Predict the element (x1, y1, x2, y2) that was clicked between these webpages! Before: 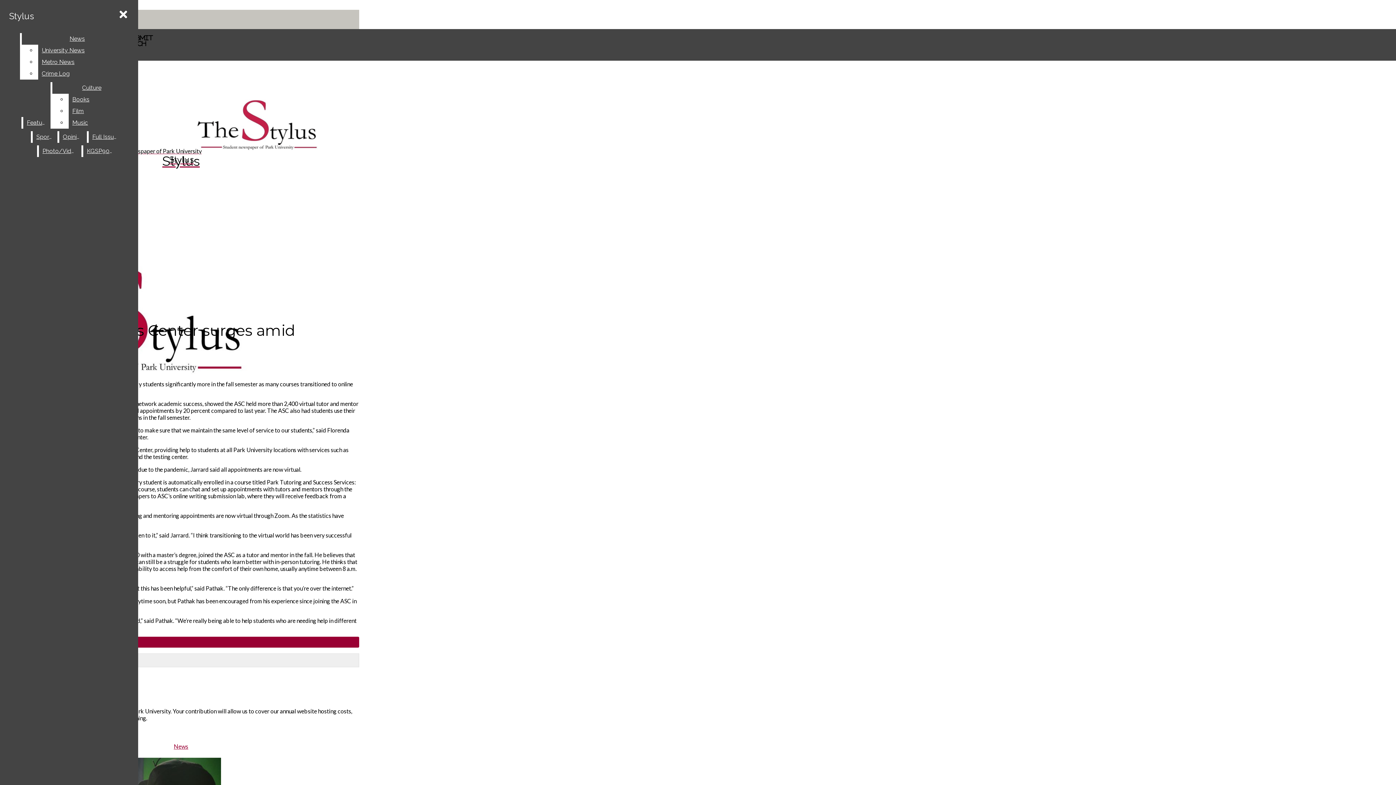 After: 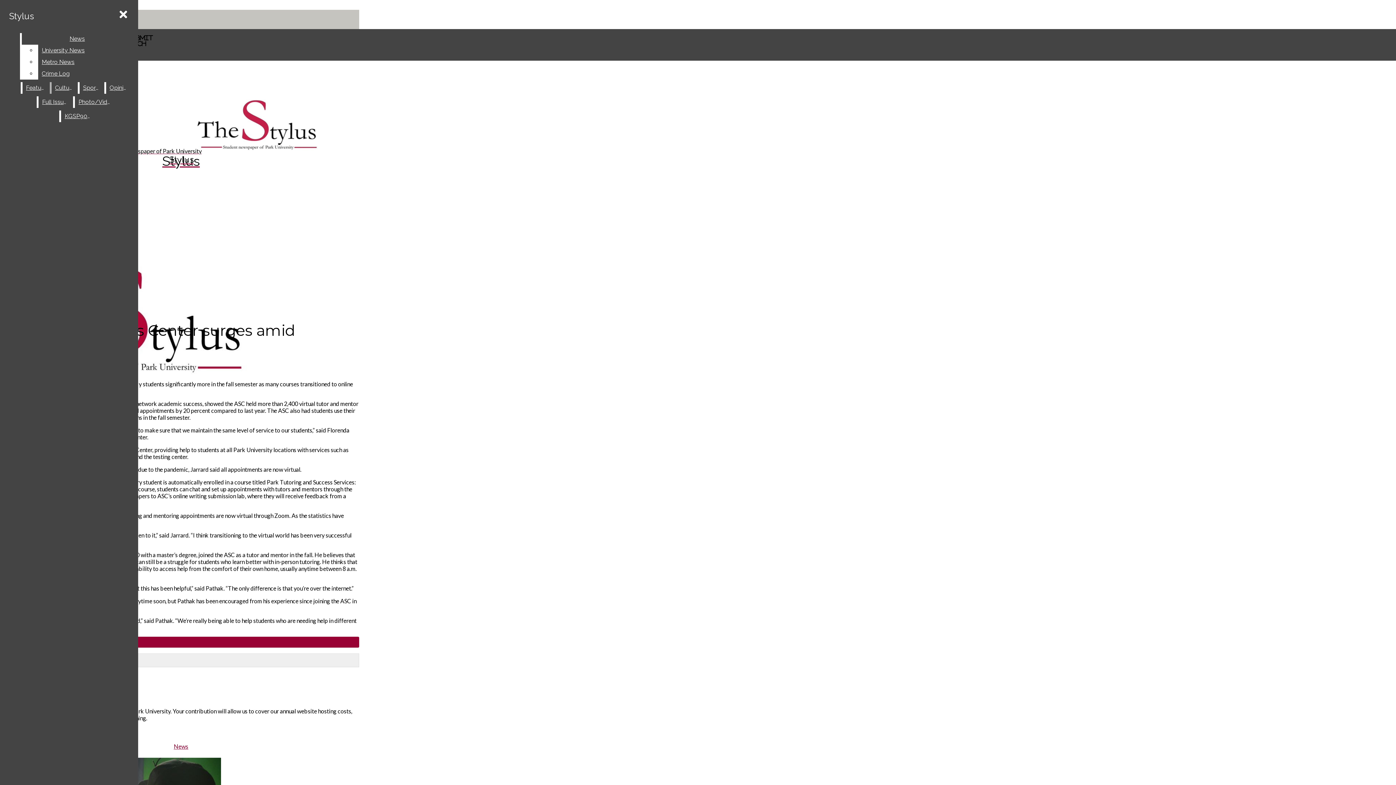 Action: bbox: (38, 68, 132, 79) label: Crime Log